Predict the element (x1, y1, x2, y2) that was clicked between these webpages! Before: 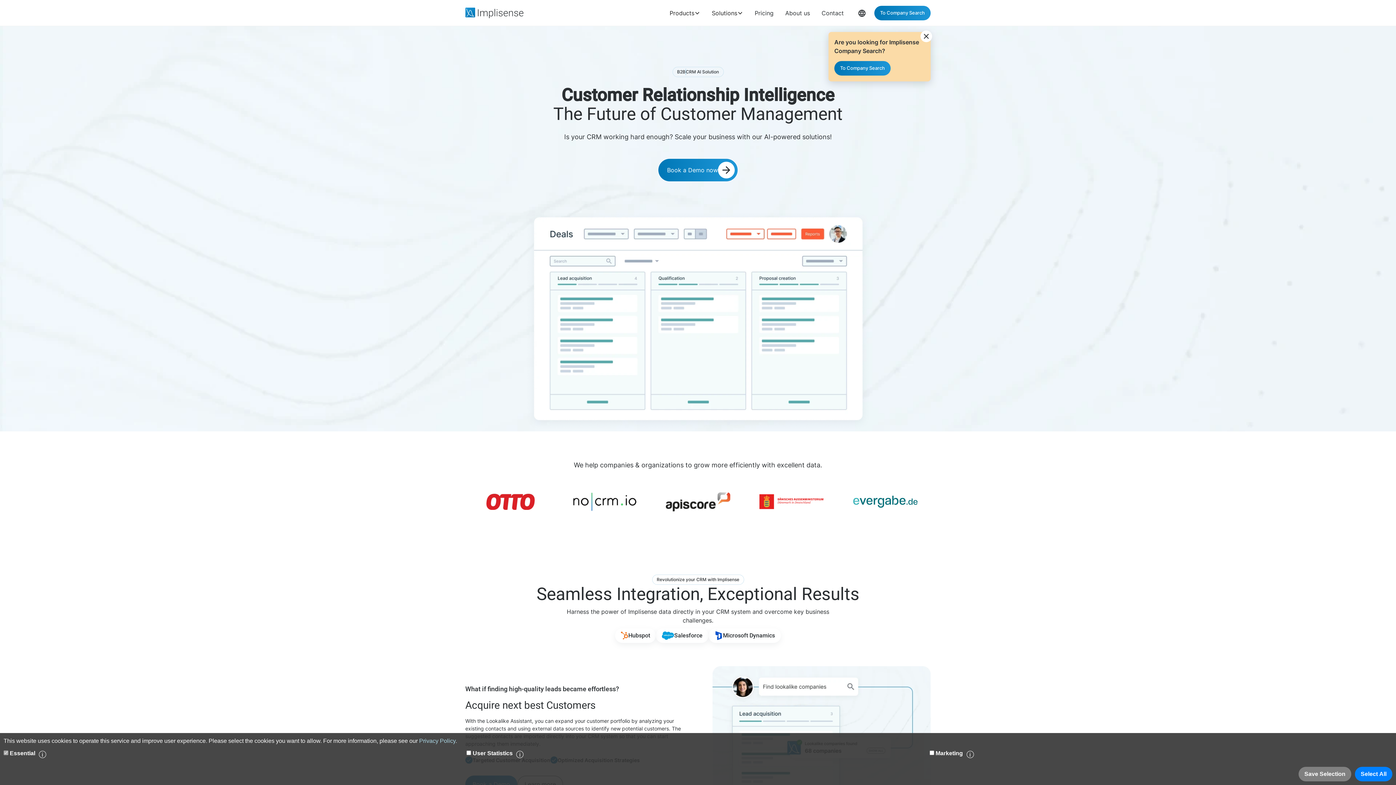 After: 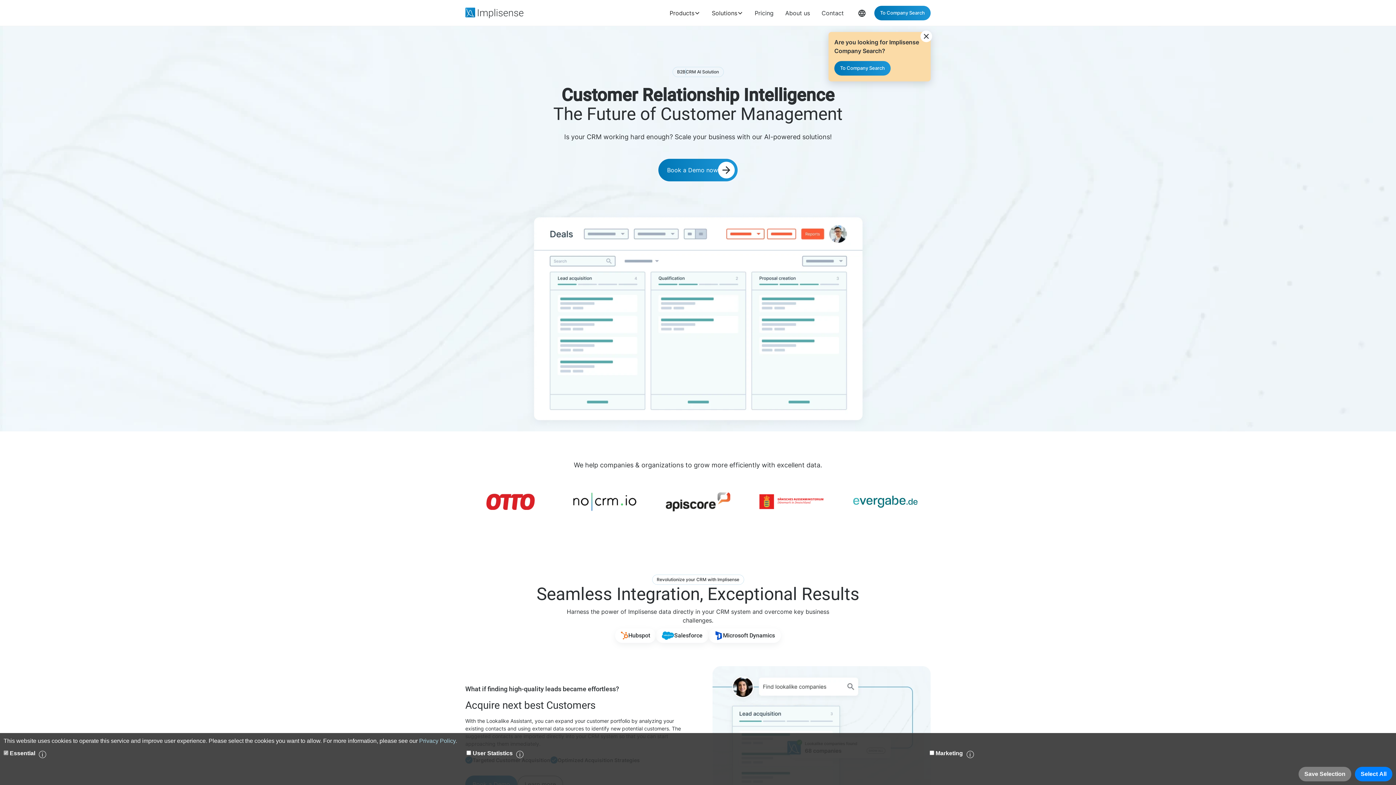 Action: bbox: (706, 5, 749, 20) label: Solutions